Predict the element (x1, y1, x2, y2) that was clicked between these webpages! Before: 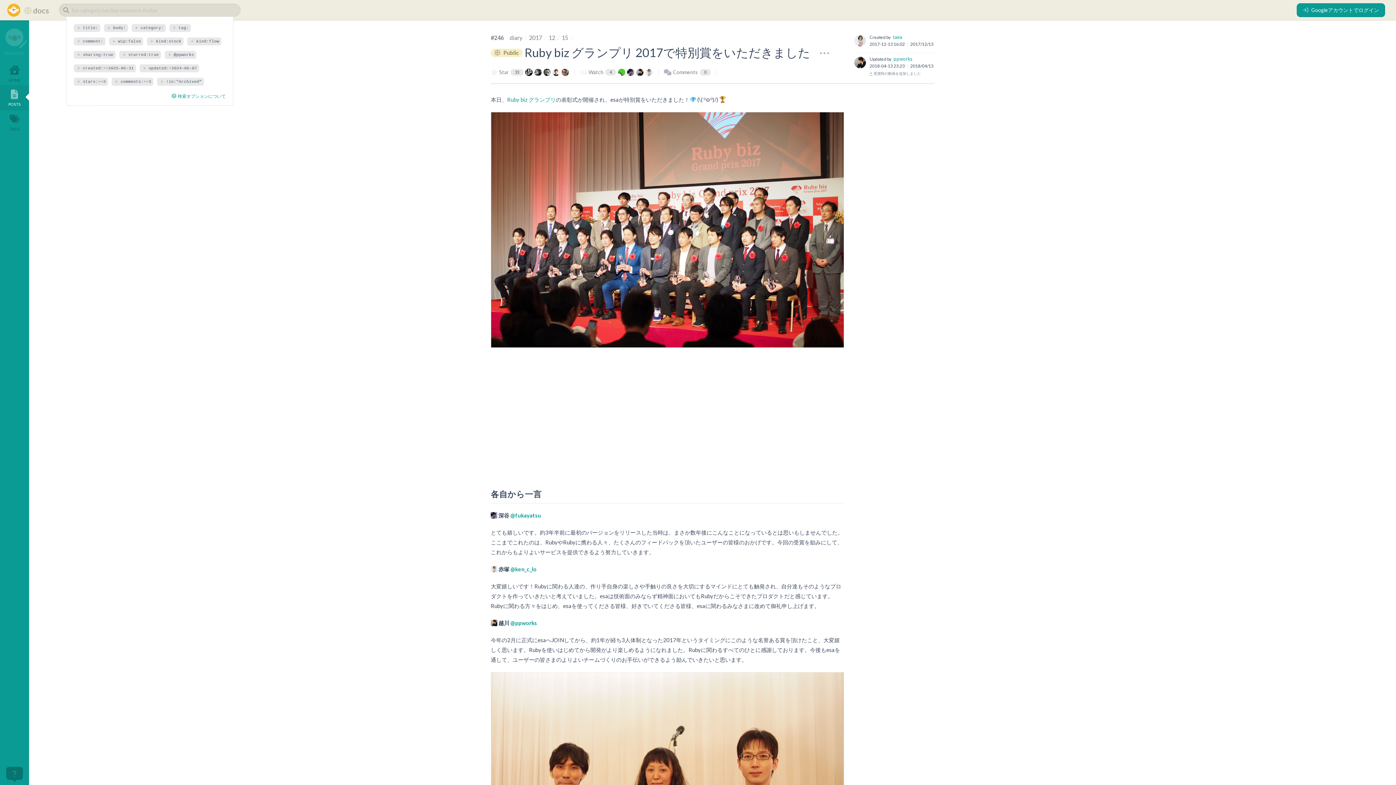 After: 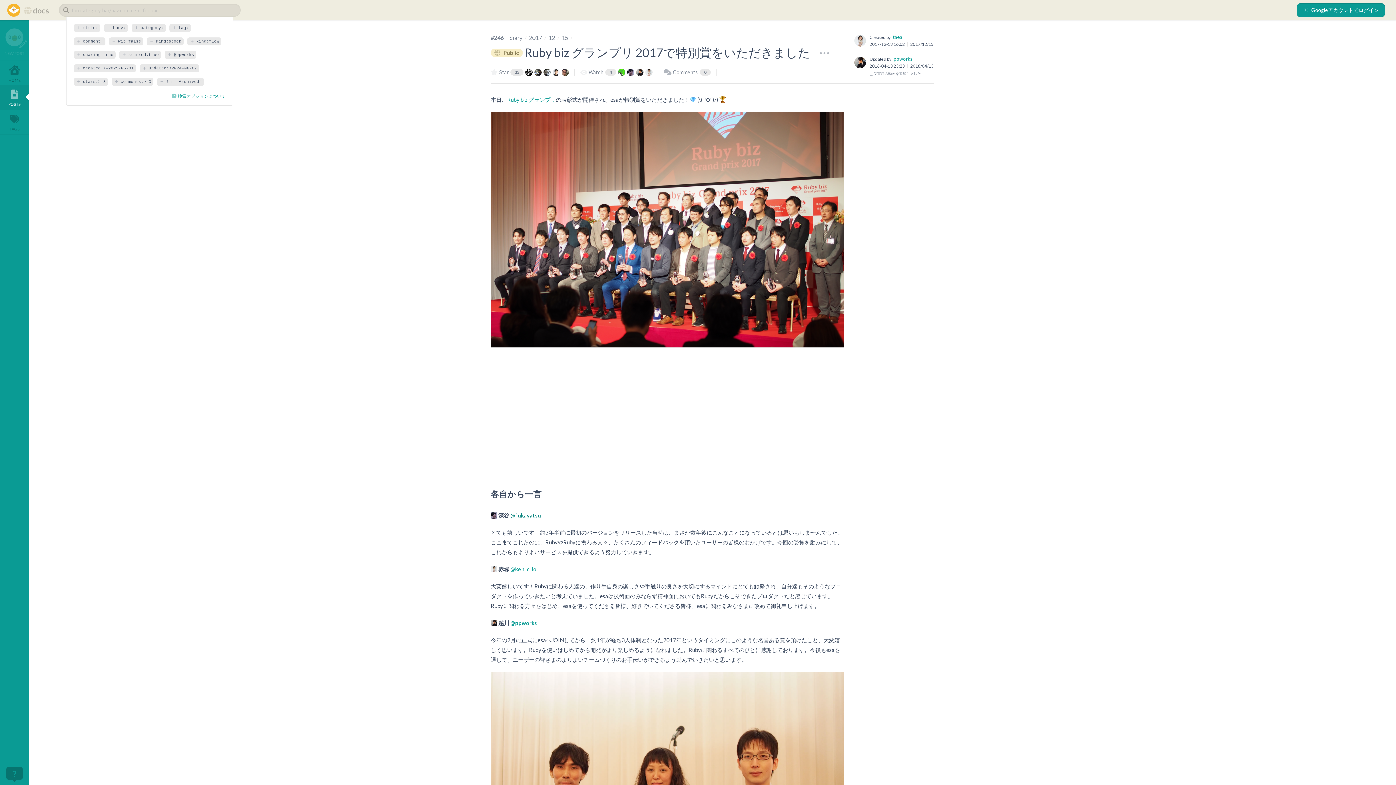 Action: label: @fukayatsu bbox: (510, 512, 541, 518)